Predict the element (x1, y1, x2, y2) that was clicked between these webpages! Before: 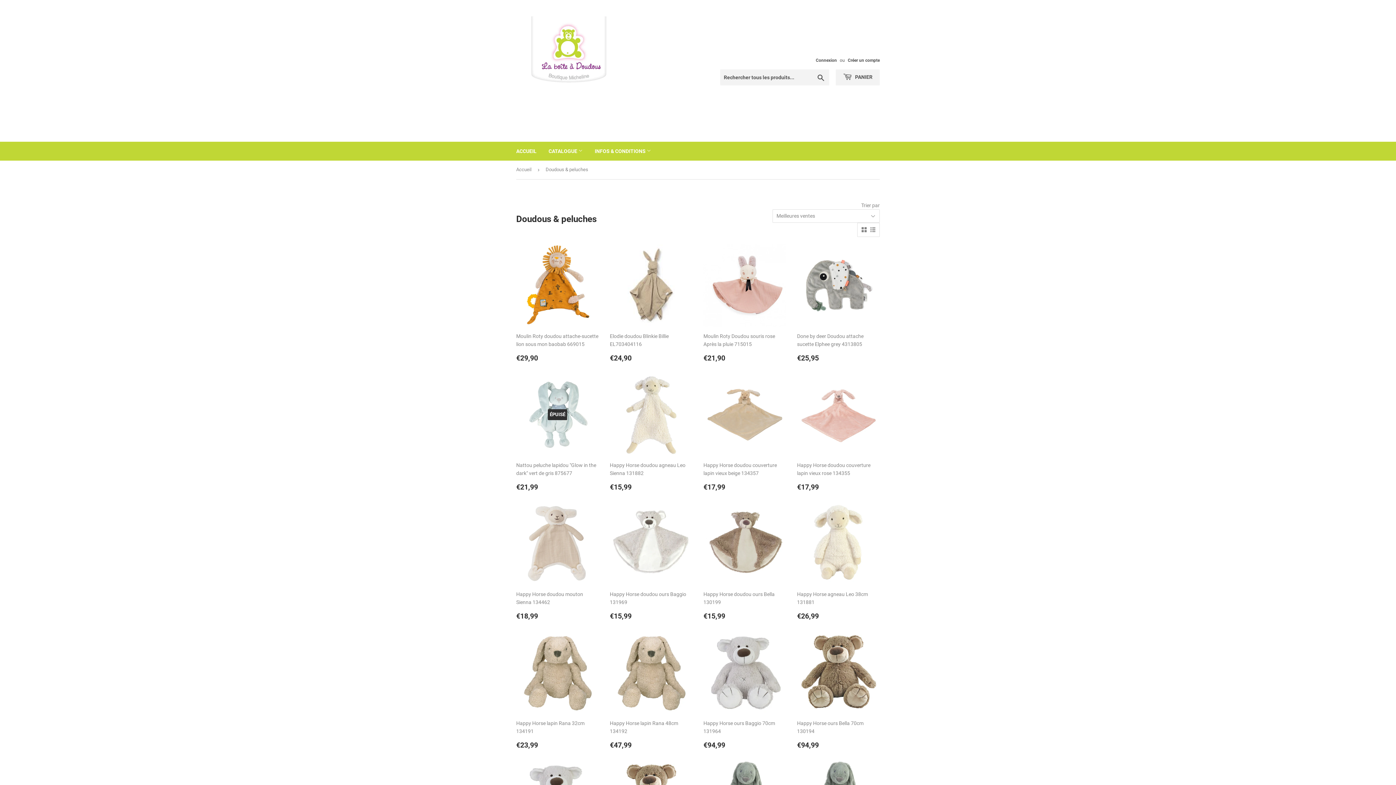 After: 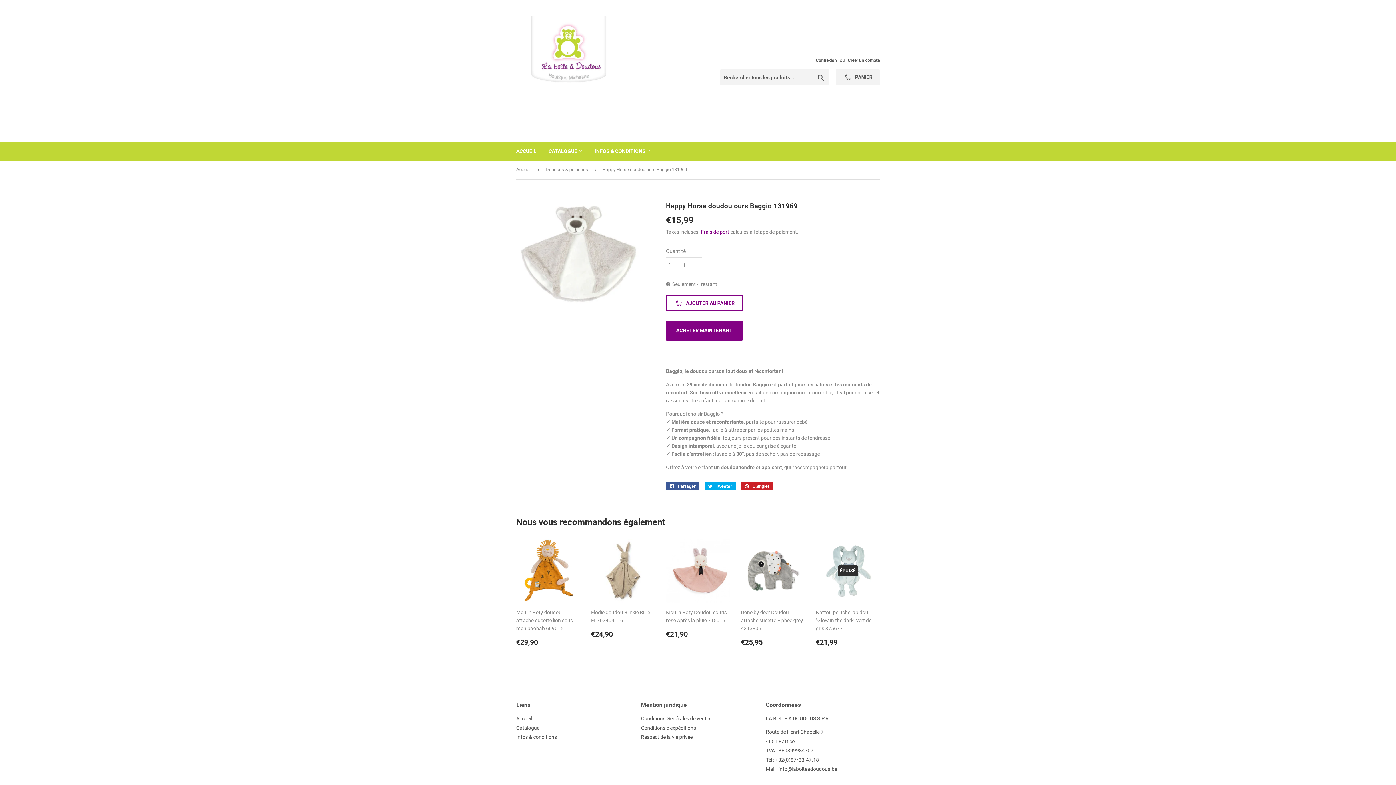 Action: label: Happy Horse doudou ours Baggio 131969

Prix régulier
€15,99
€15,99 bbox: (610, 502, 692, 620)